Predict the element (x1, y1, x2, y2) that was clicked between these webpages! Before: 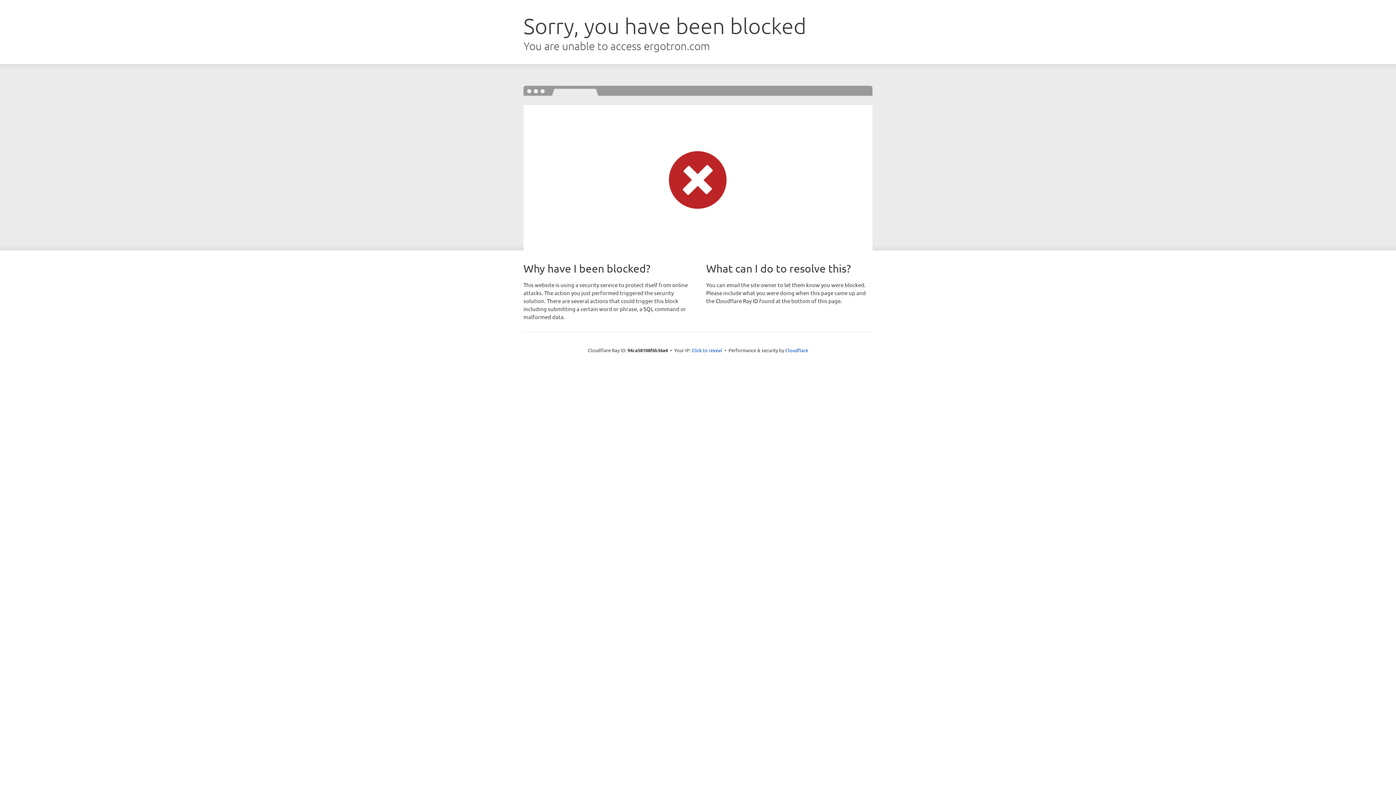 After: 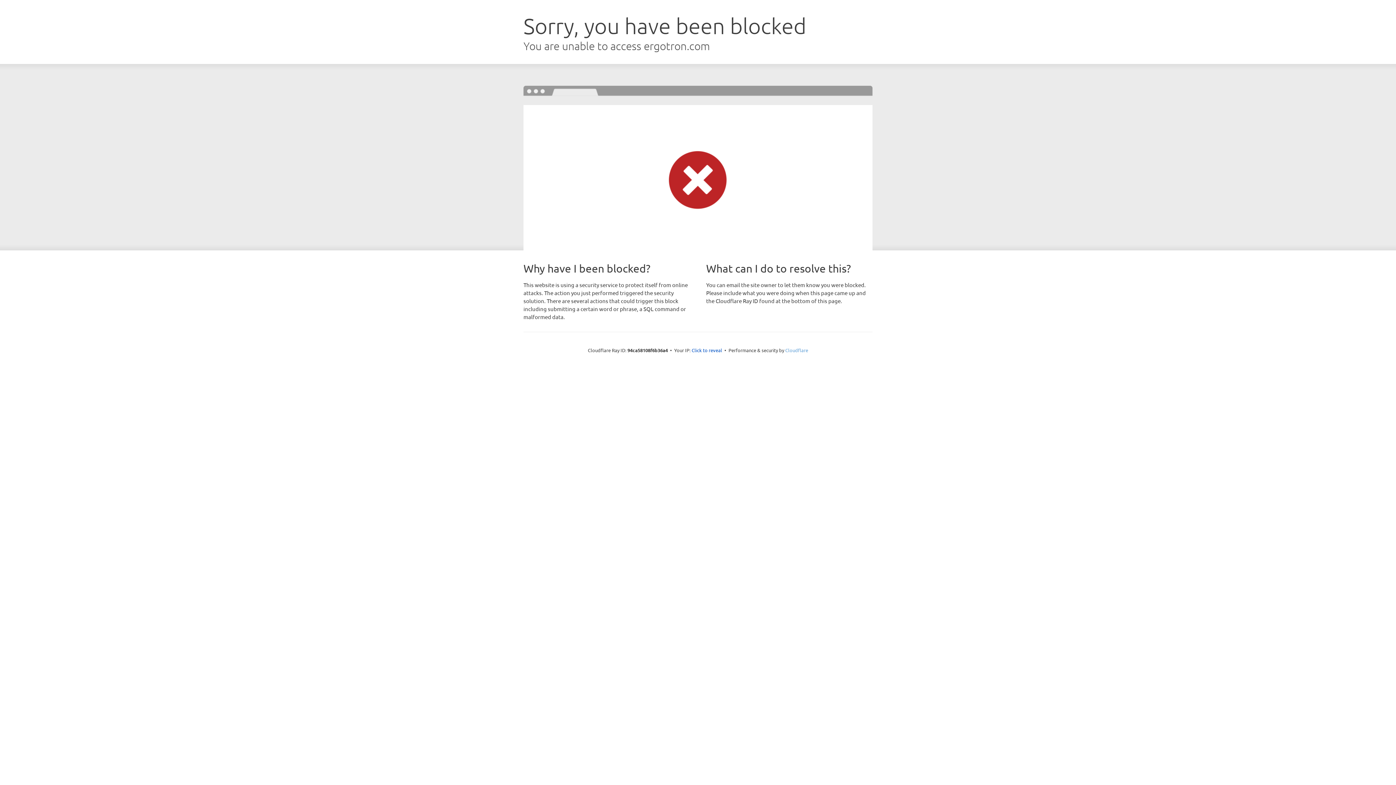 Action: bbox: (785, 347, 808, 353) label: Cloudflare